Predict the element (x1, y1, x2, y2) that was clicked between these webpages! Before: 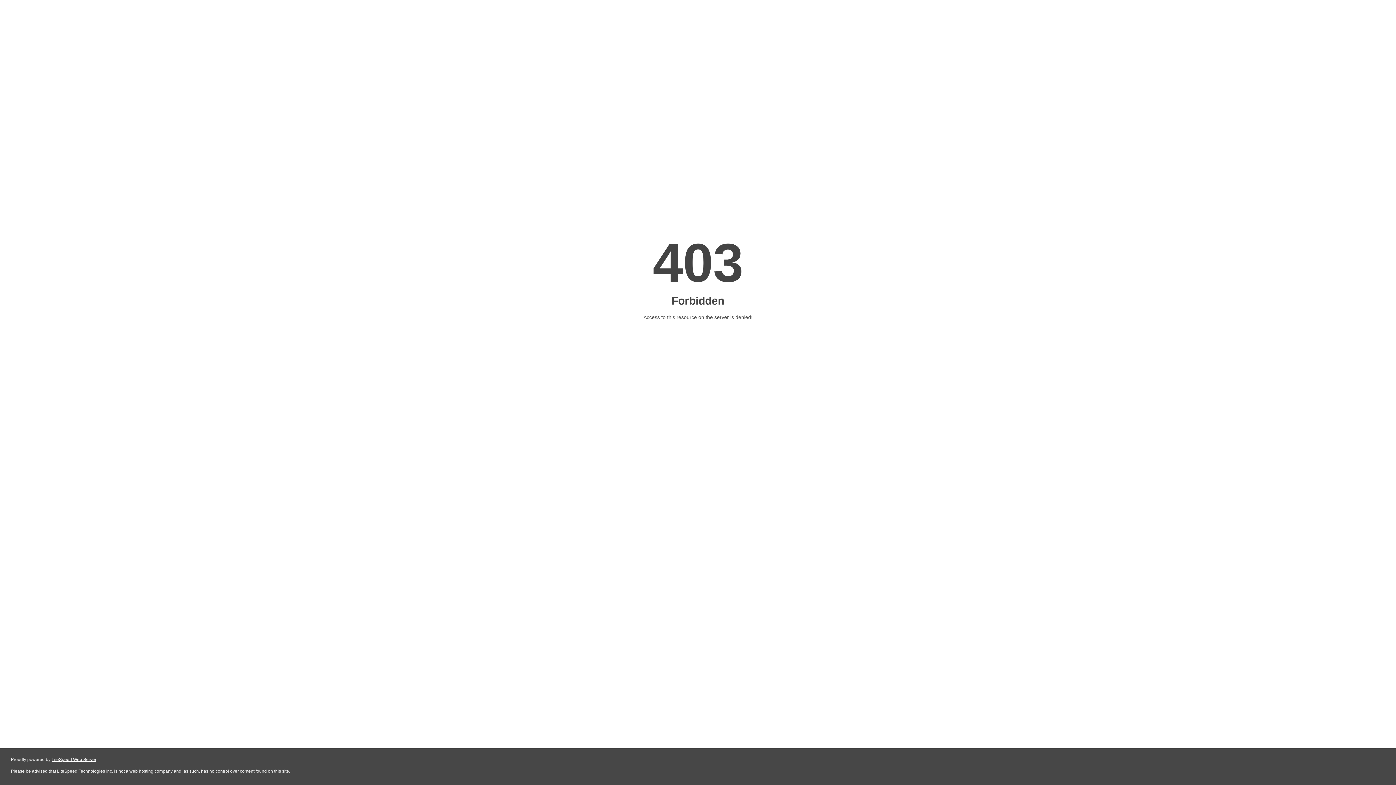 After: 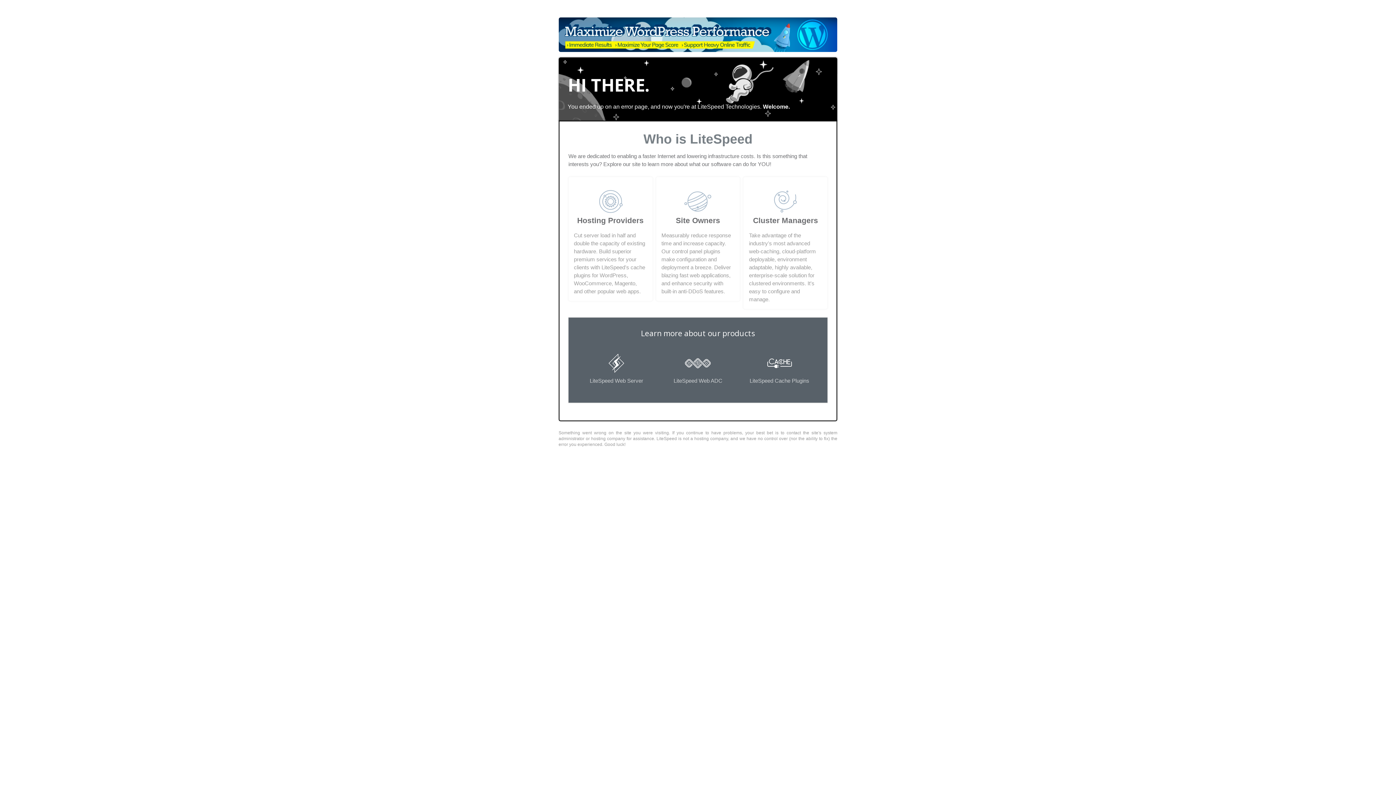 Action: label: LiteSpeed Web Server bbox: (51, 757, 96, 762)